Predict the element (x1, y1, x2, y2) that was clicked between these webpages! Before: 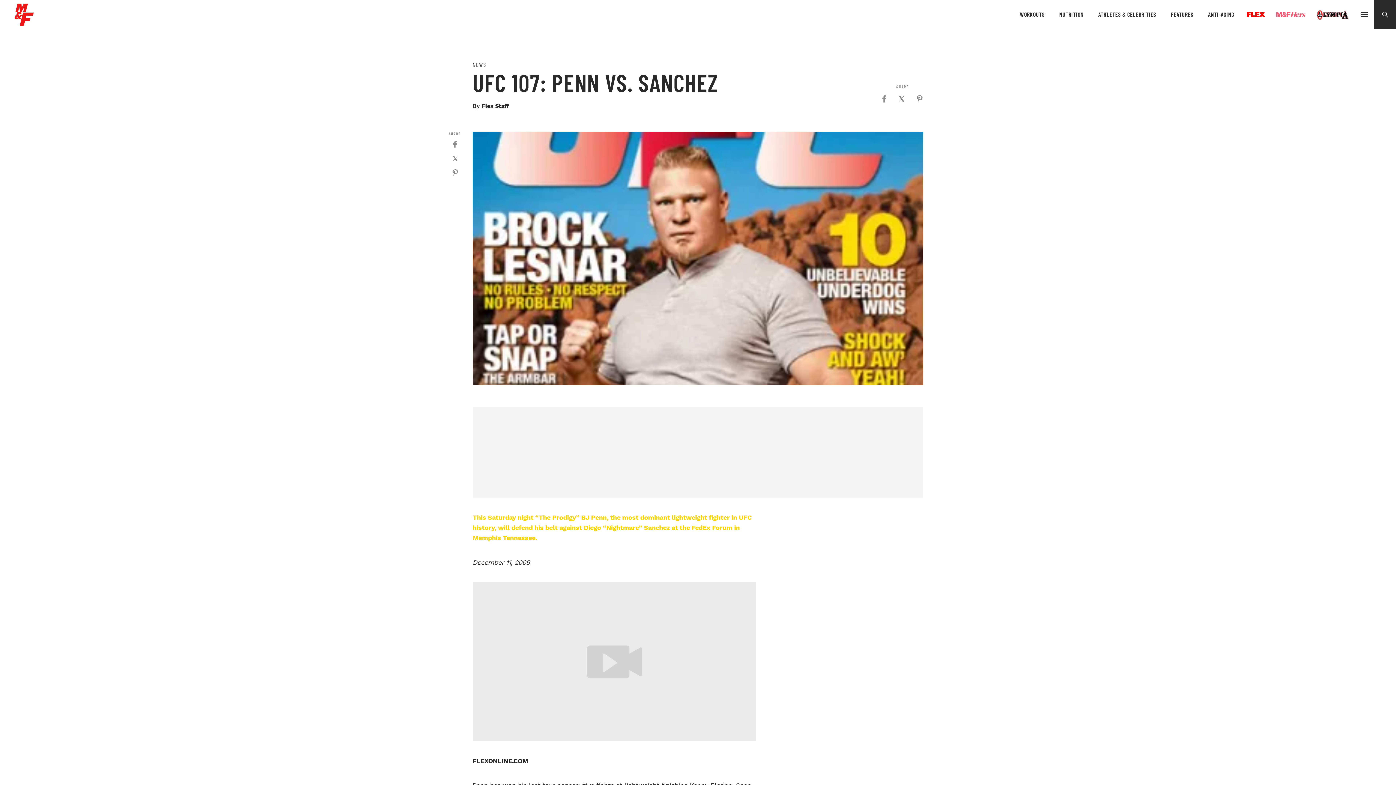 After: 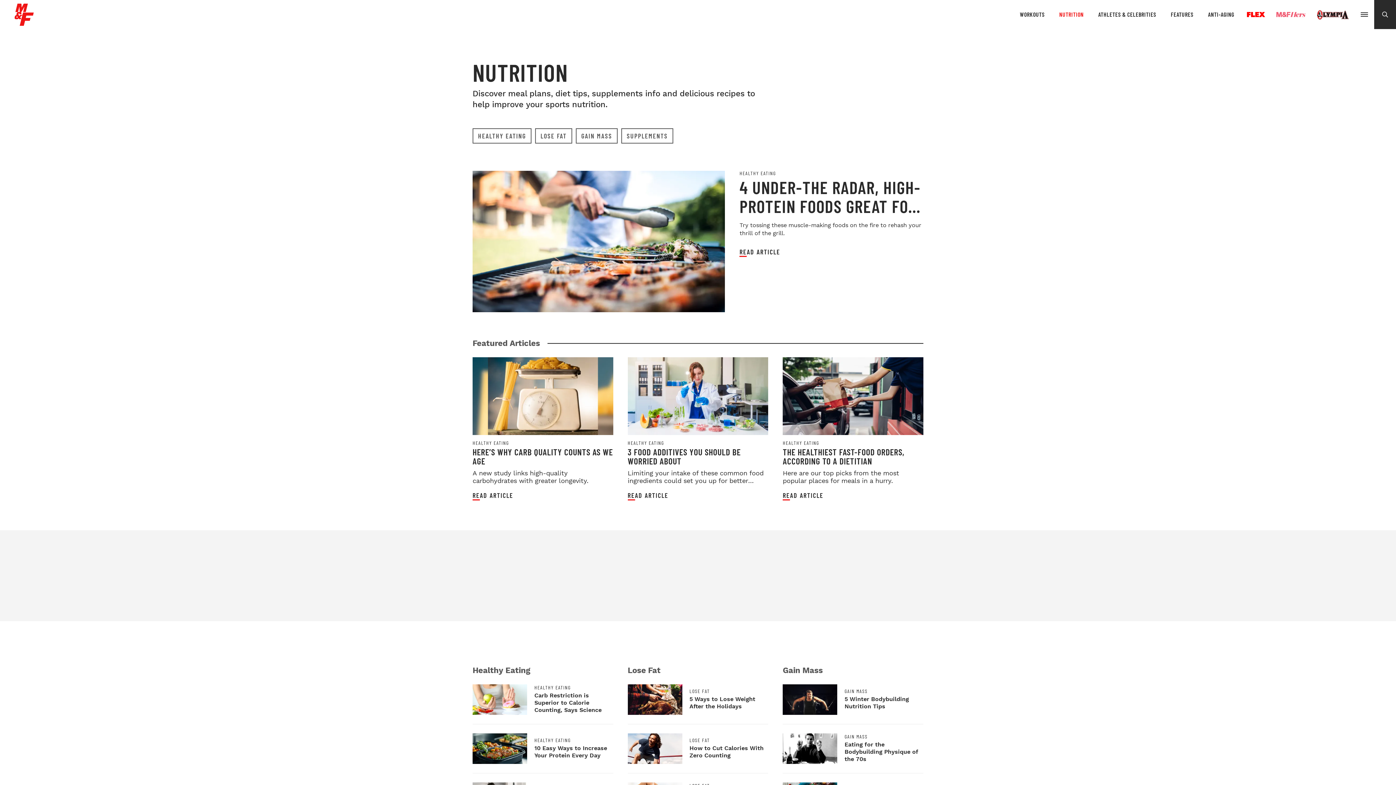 Action: bbox: (1052, 10, 1091, 18) label: NUTRITION